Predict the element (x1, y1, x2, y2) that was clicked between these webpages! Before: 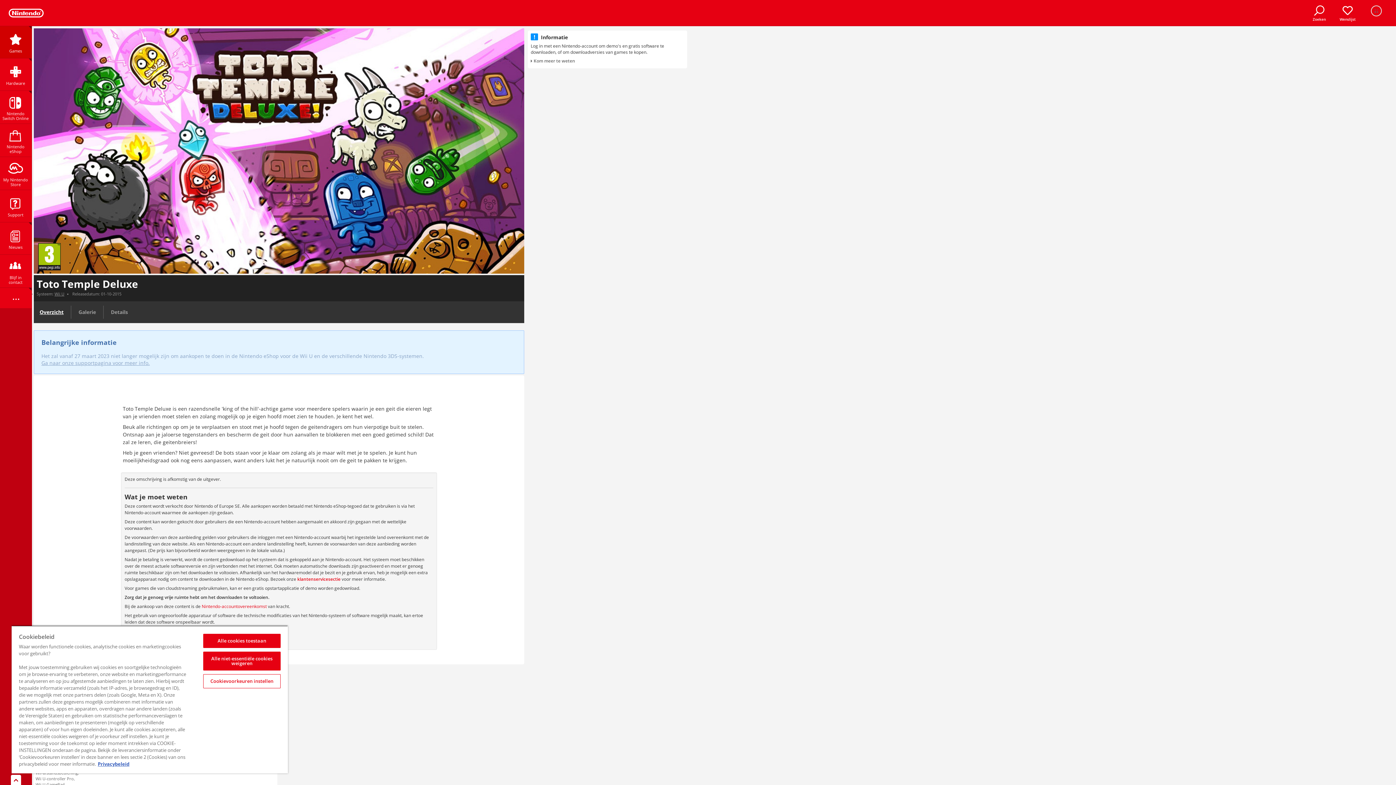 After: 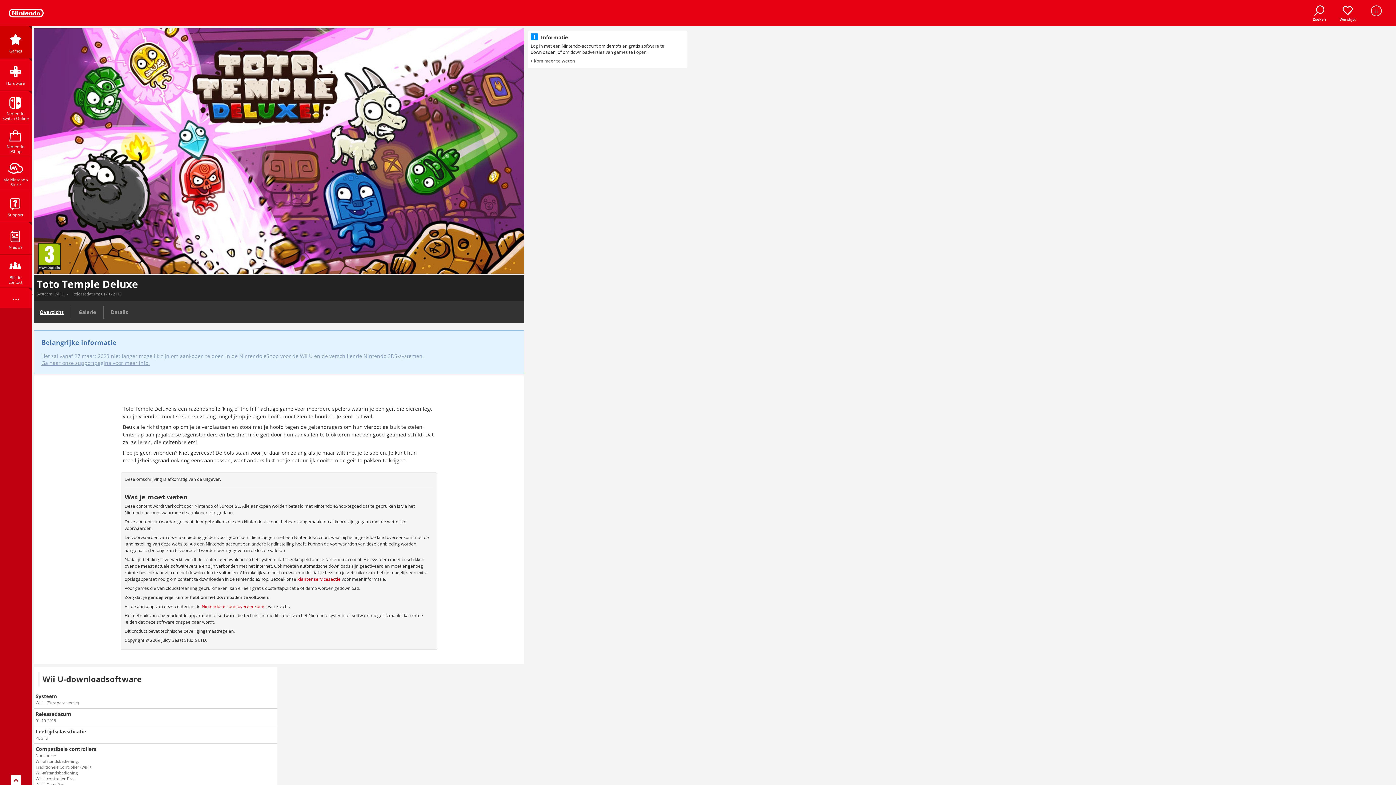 Action: label: Alle cookies toestaan bbox: (203, 634, 280, 648)